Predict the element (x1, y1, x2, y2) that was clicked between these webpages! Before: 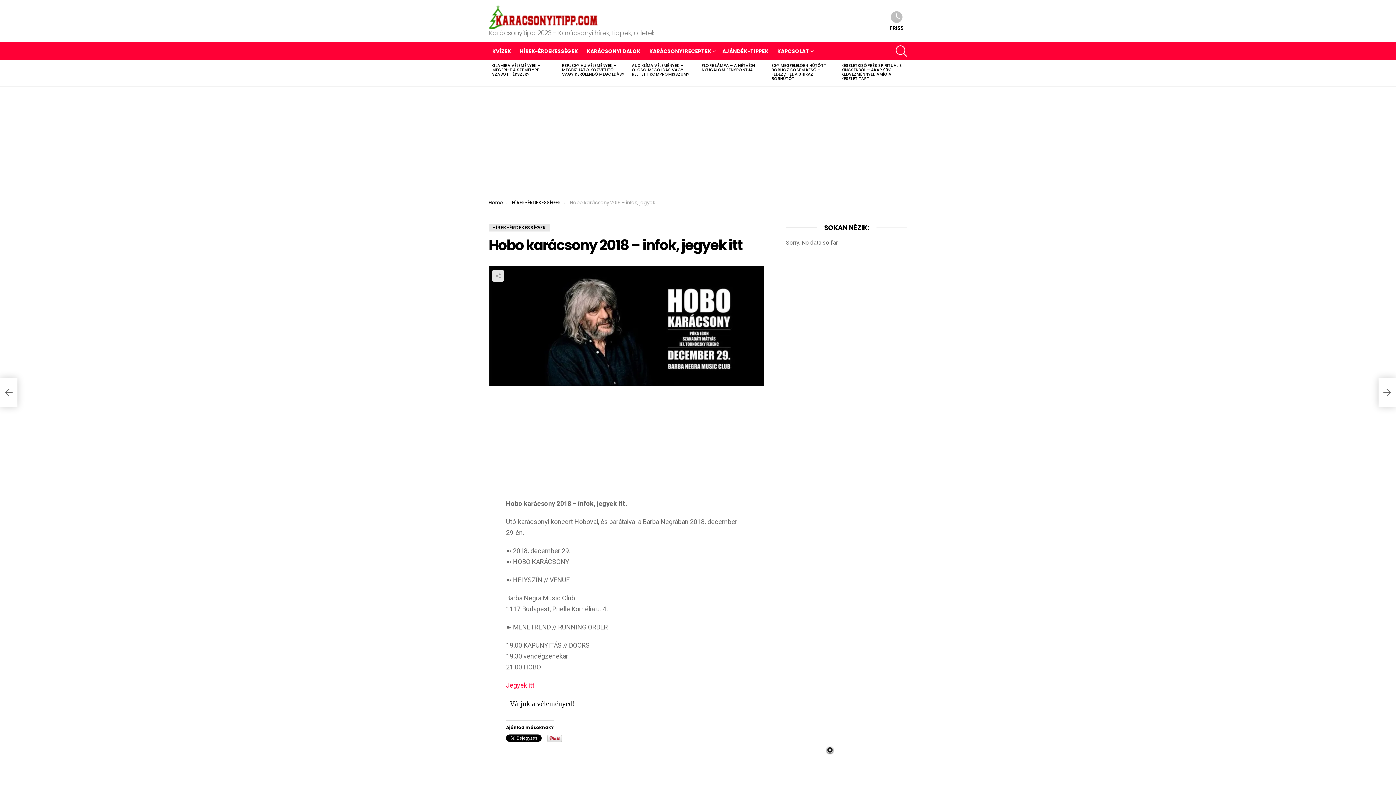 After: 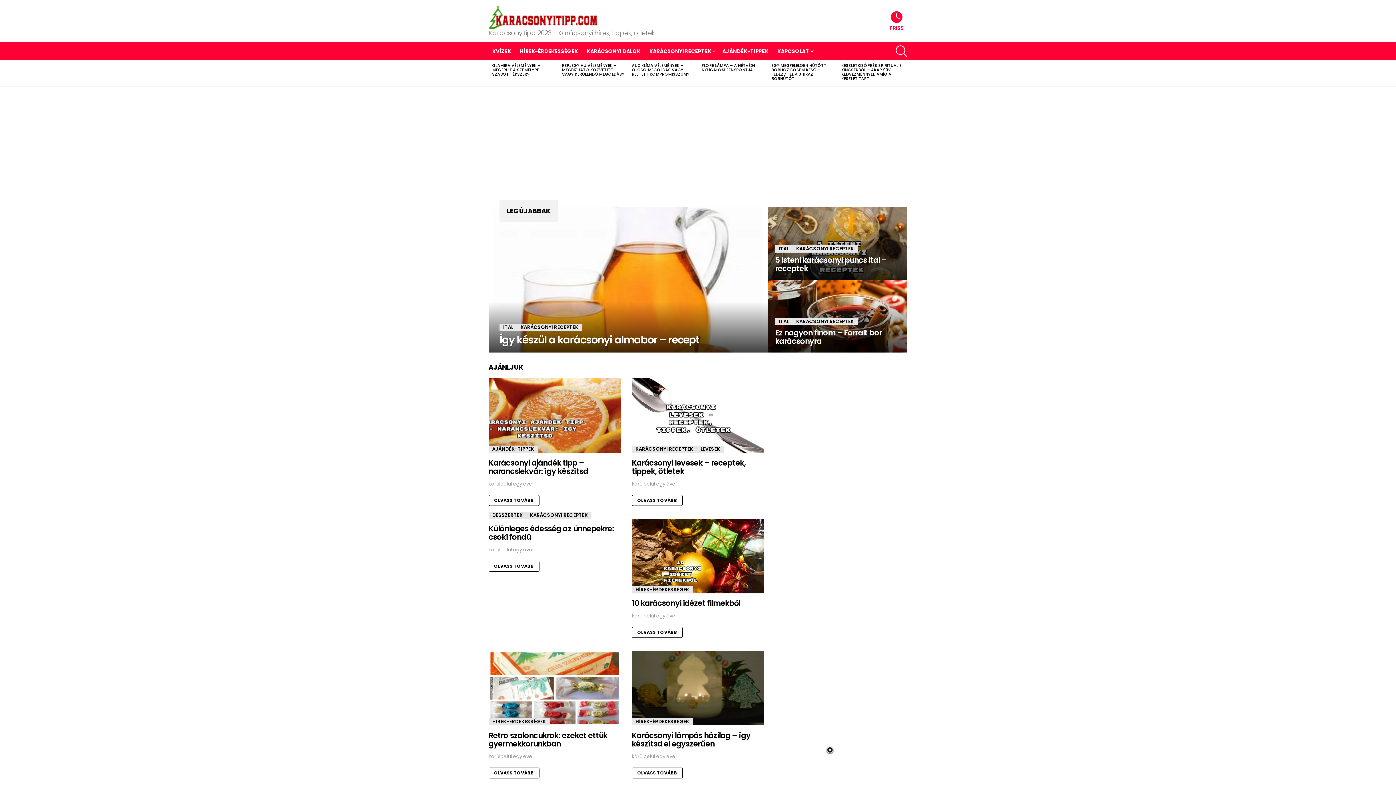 Action: bbox: (488, 5, 655, 29)